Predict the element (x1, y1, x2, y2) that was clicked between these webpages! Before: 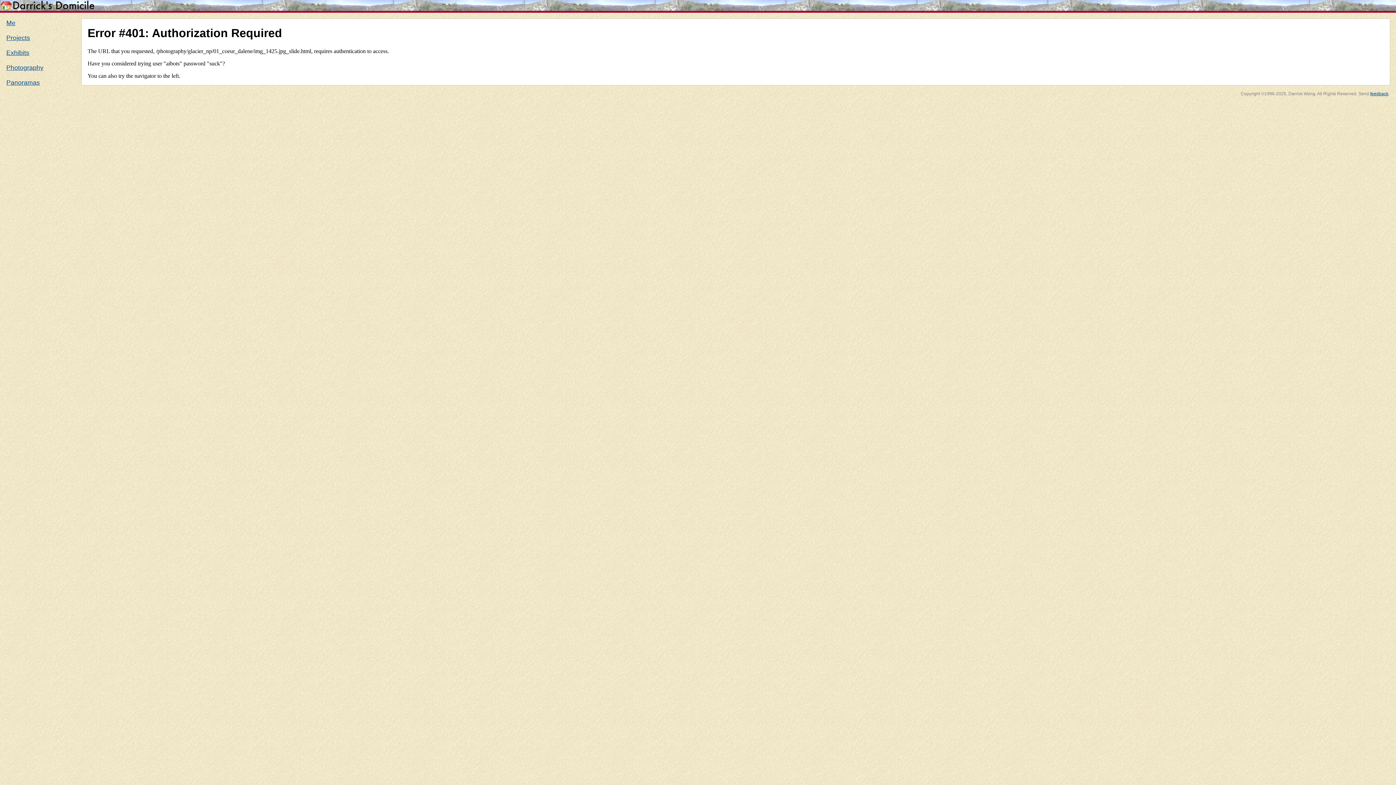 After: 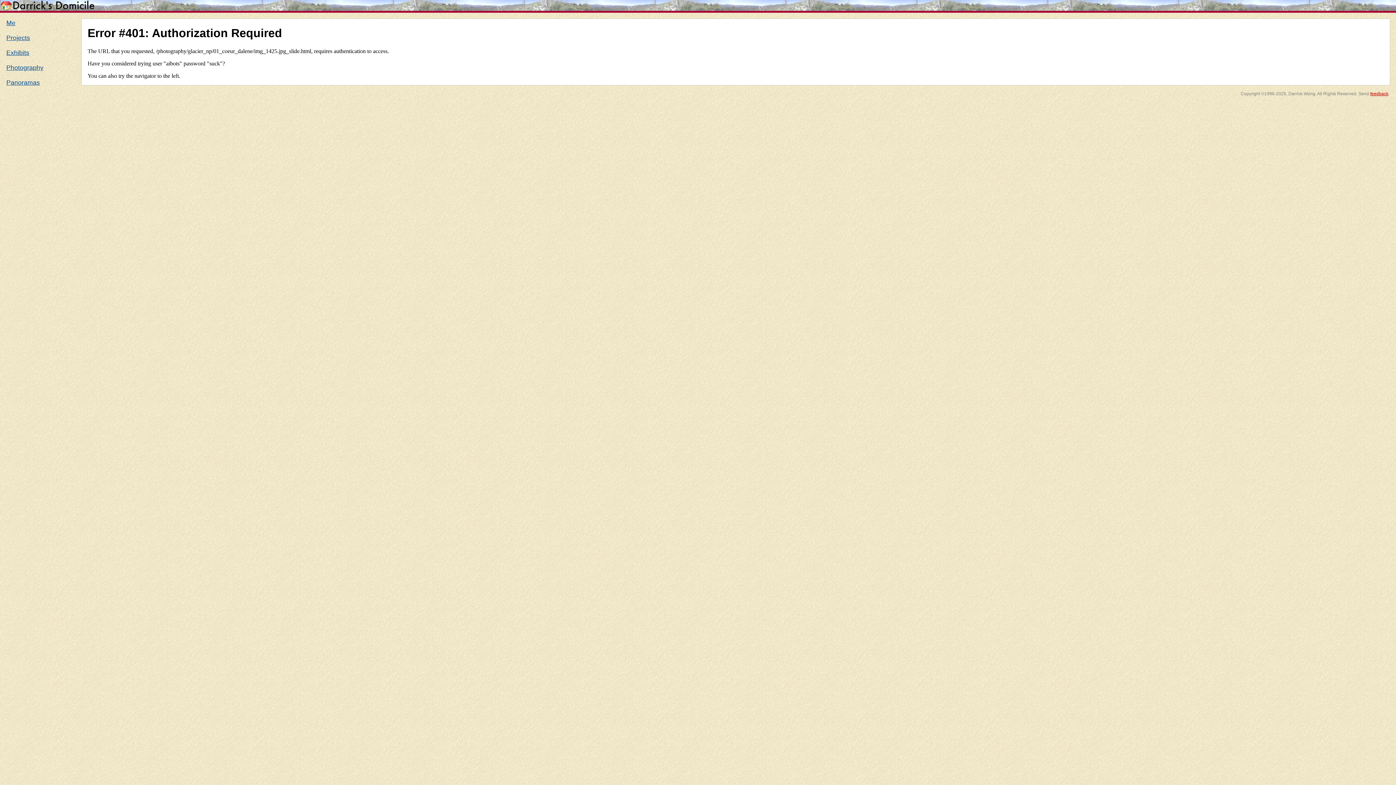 Action: label: feedback bbox: (1370, 91, 1388, 96)